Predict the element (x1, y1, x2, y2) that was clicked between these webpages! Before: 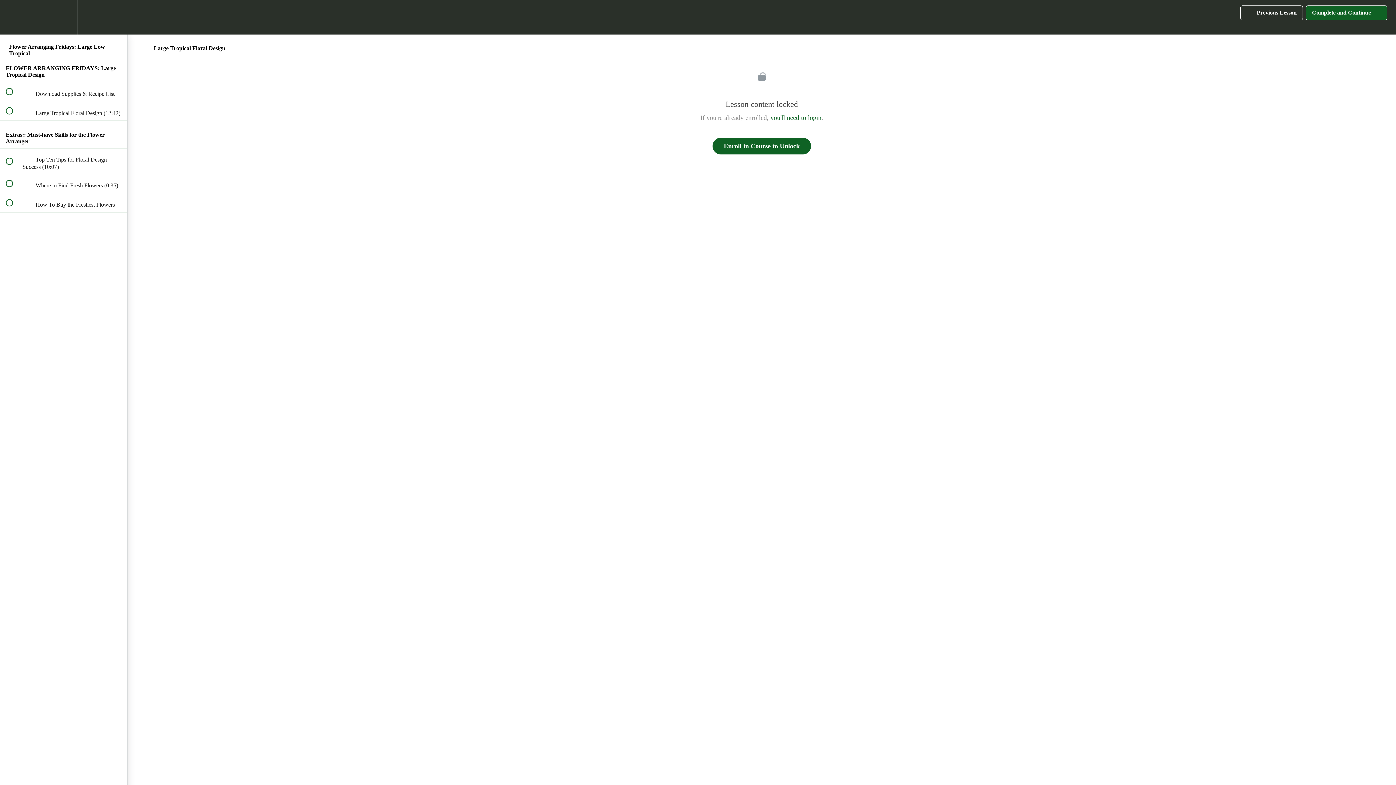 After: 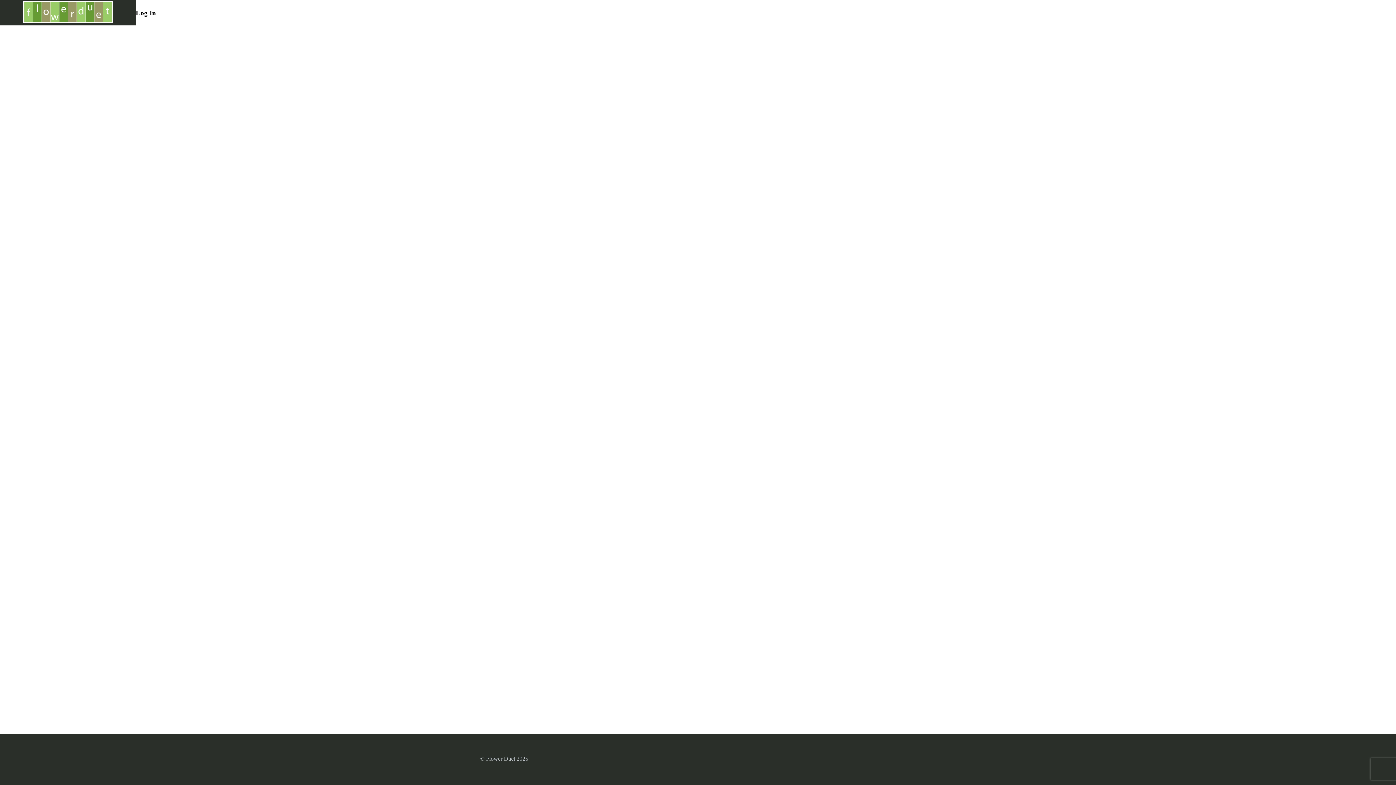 Action: bbox: (770, 114, 821, 121) label: you'll need to login